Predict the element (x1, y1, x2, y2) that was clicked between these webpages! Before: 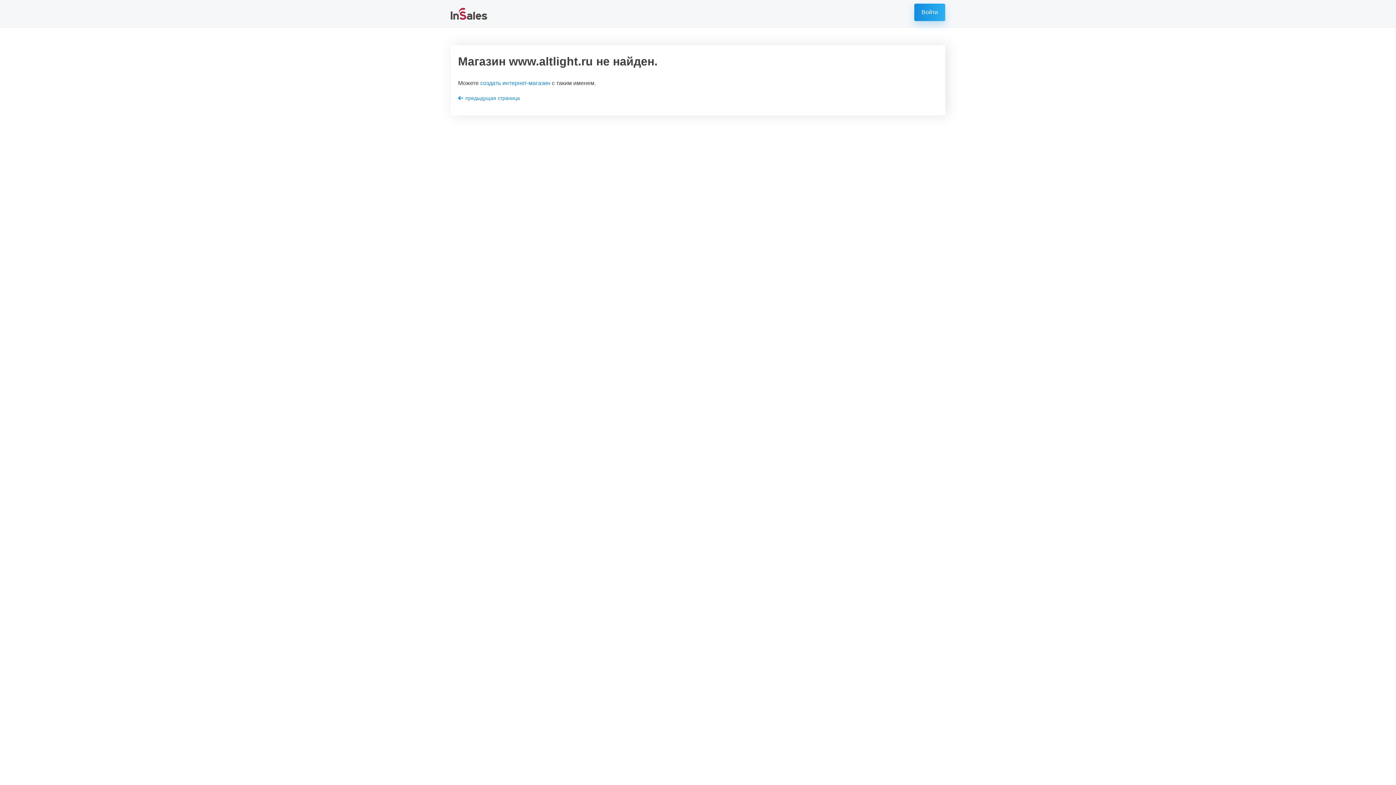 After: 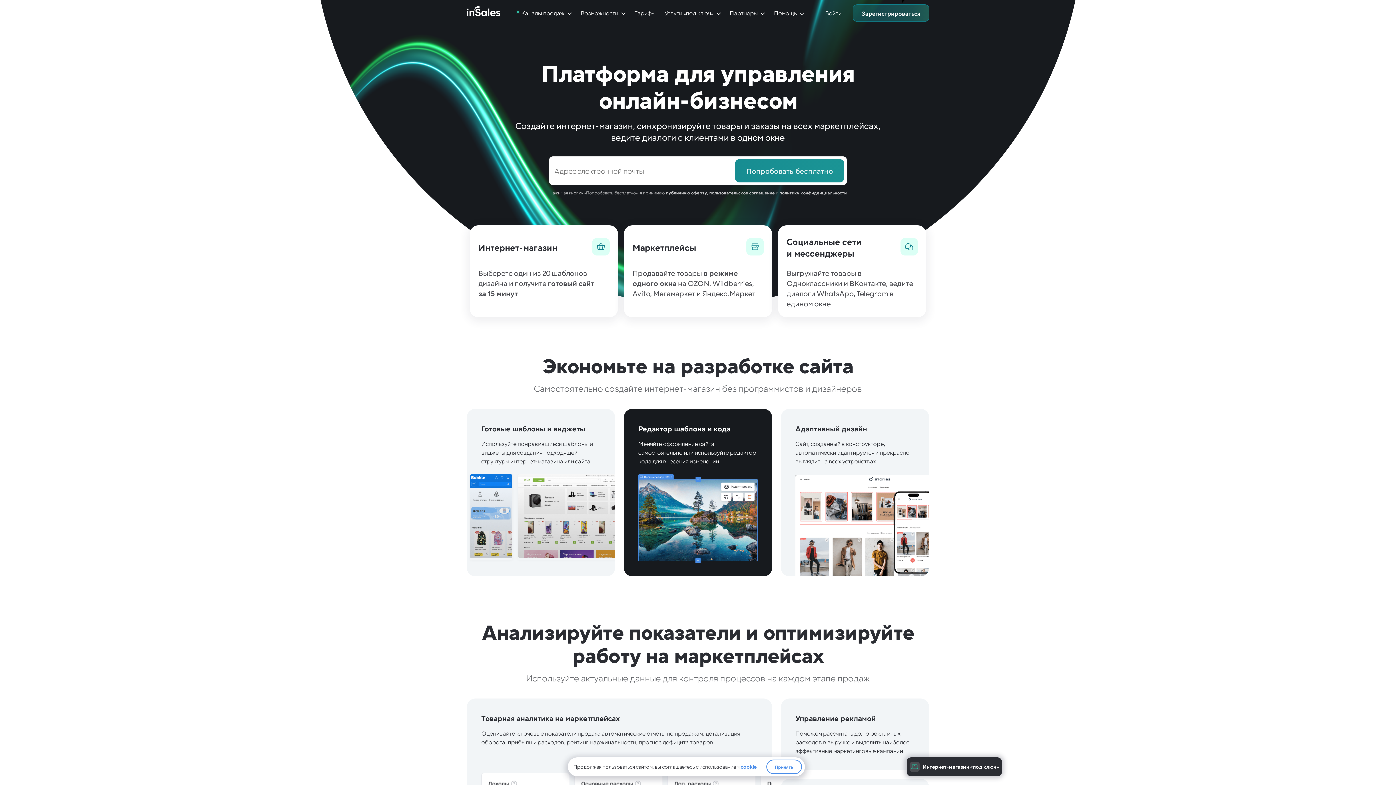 Action: label: создать интернет-магазин bbox: (480, 80, 550, 86)